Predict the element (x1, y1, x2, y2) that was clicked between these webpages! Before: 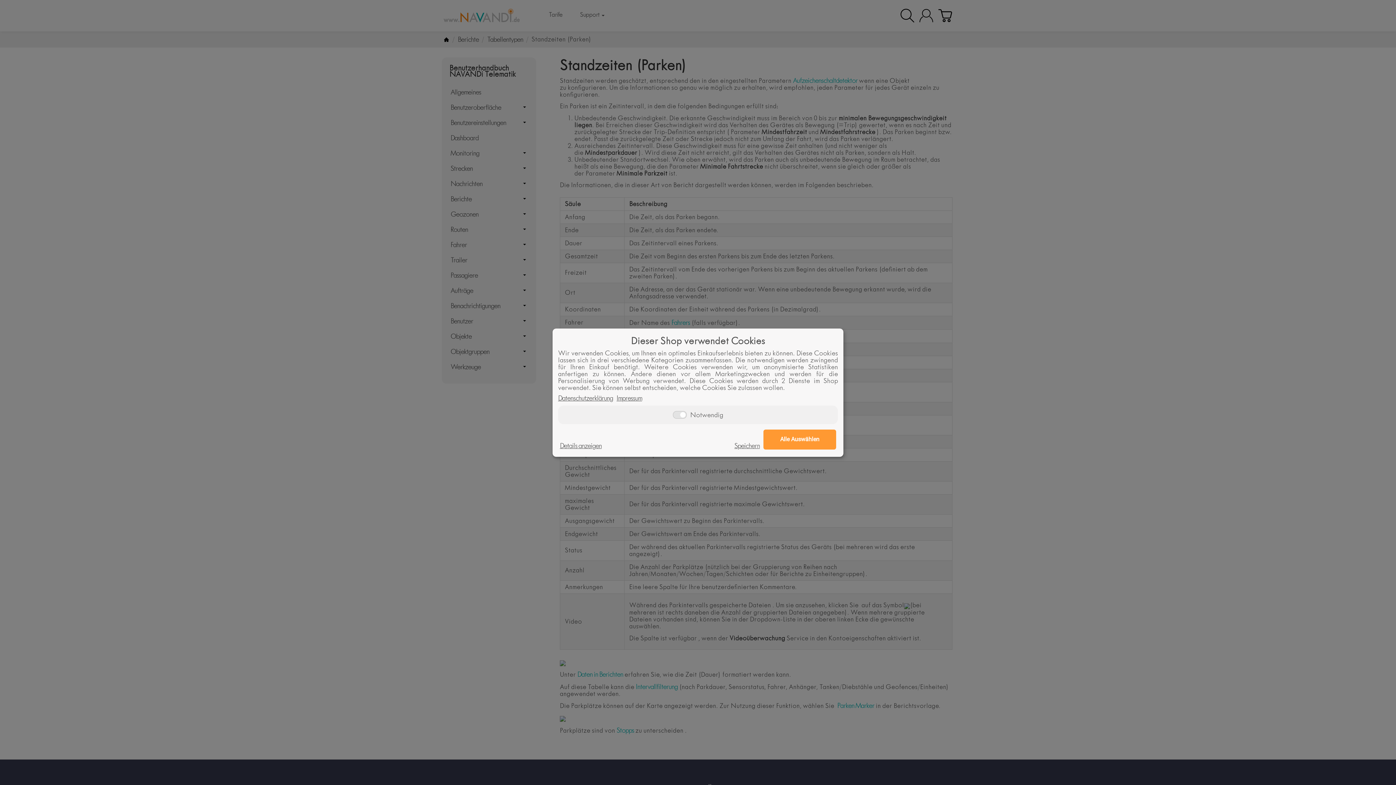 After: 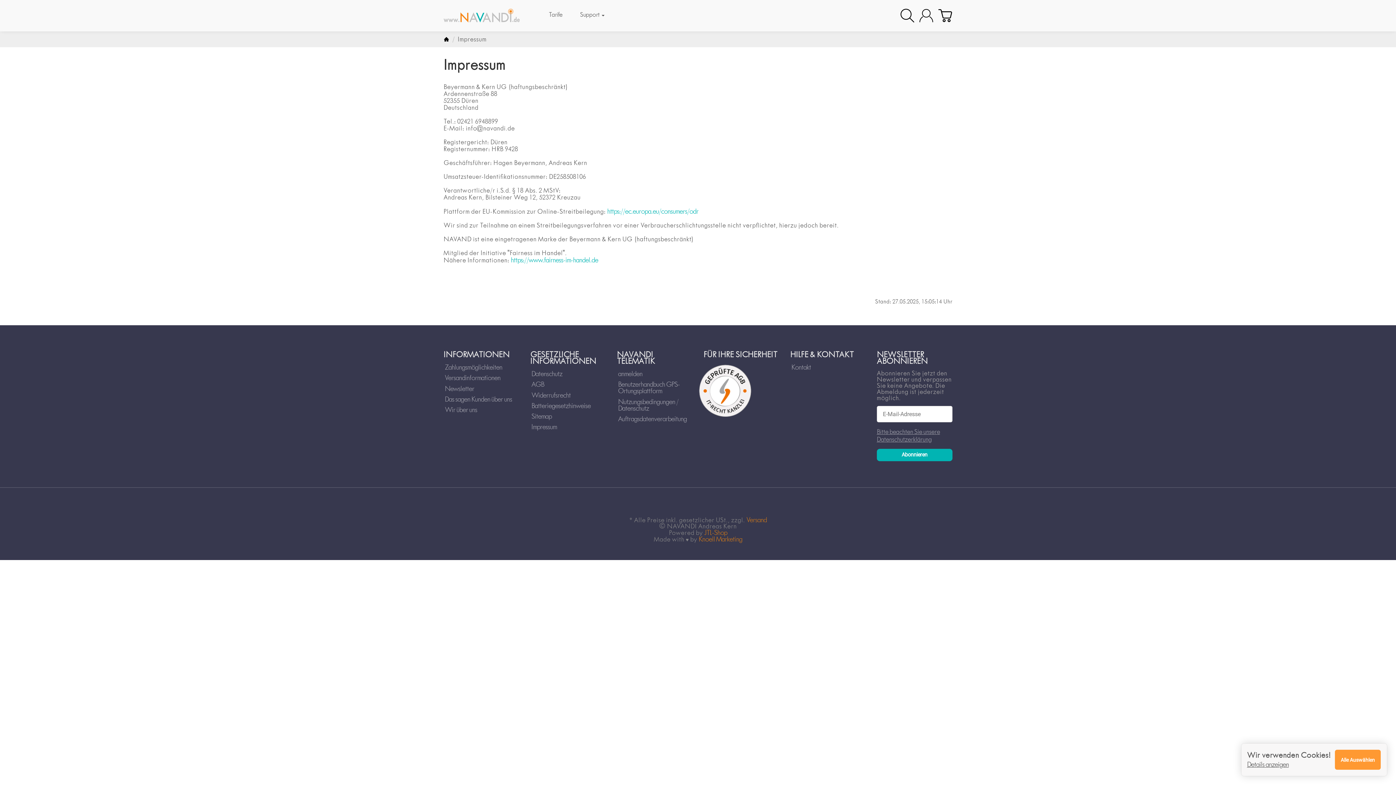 Action: label: Impressum bbox: (616, 394, 642, 402)